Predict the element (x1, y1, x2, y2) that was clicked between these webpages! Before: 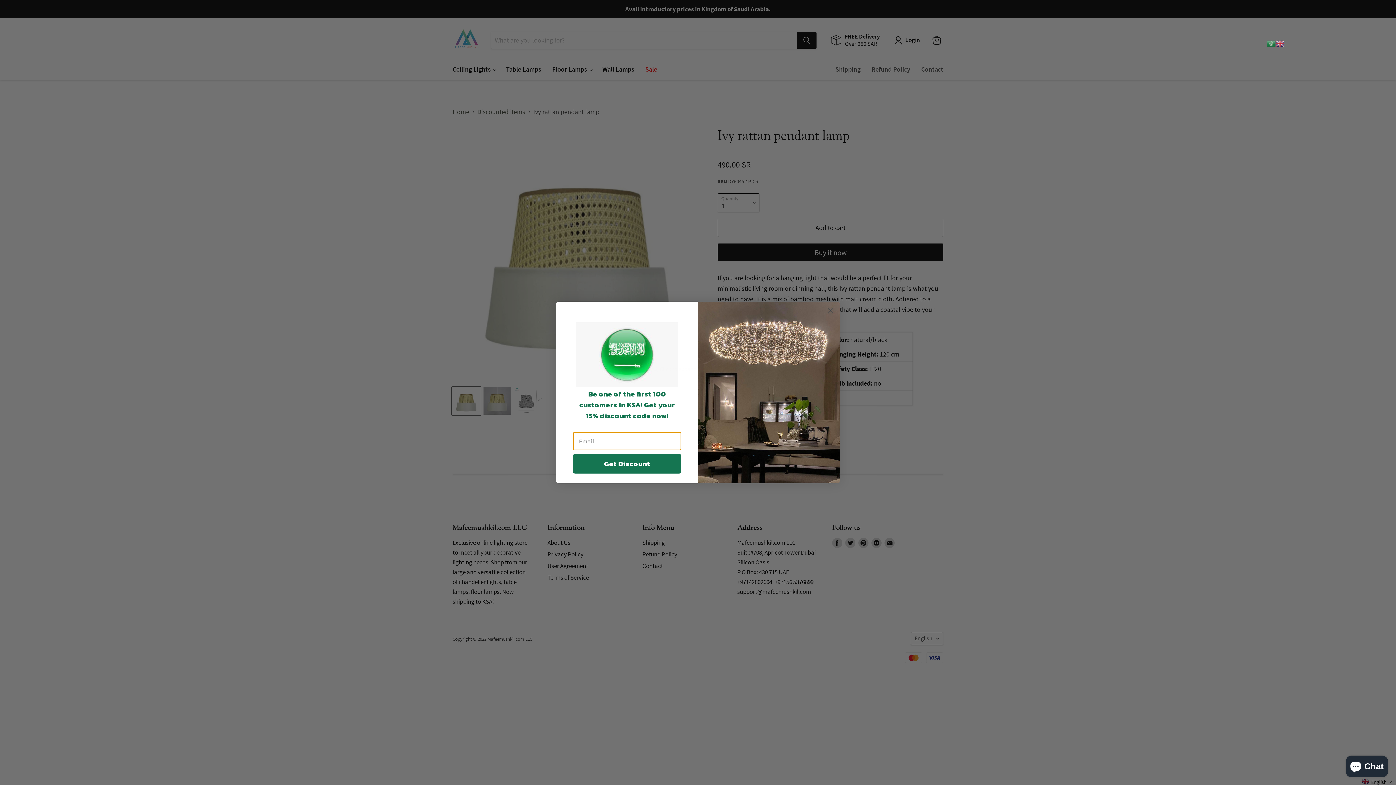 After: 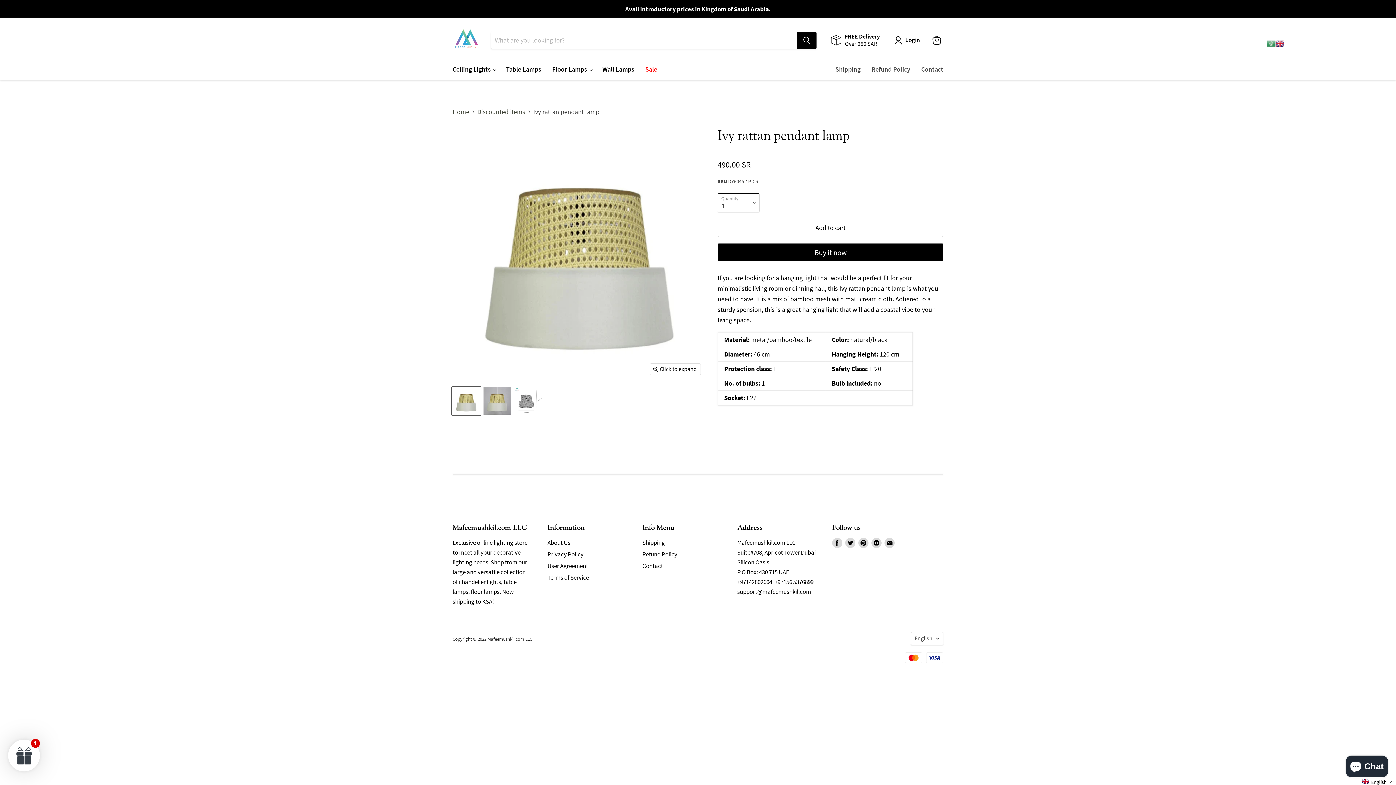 Action: bbox: (1275, 38, 1284, 47)